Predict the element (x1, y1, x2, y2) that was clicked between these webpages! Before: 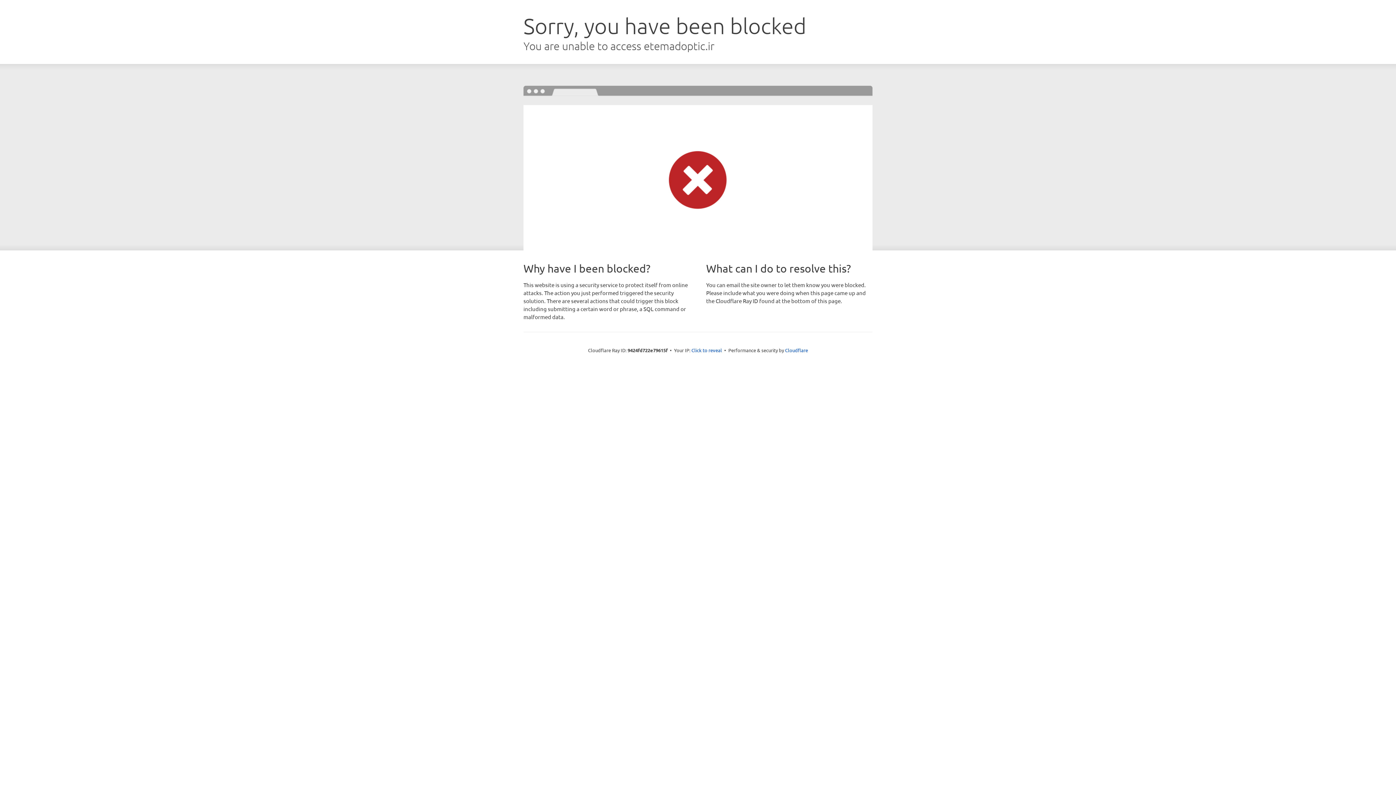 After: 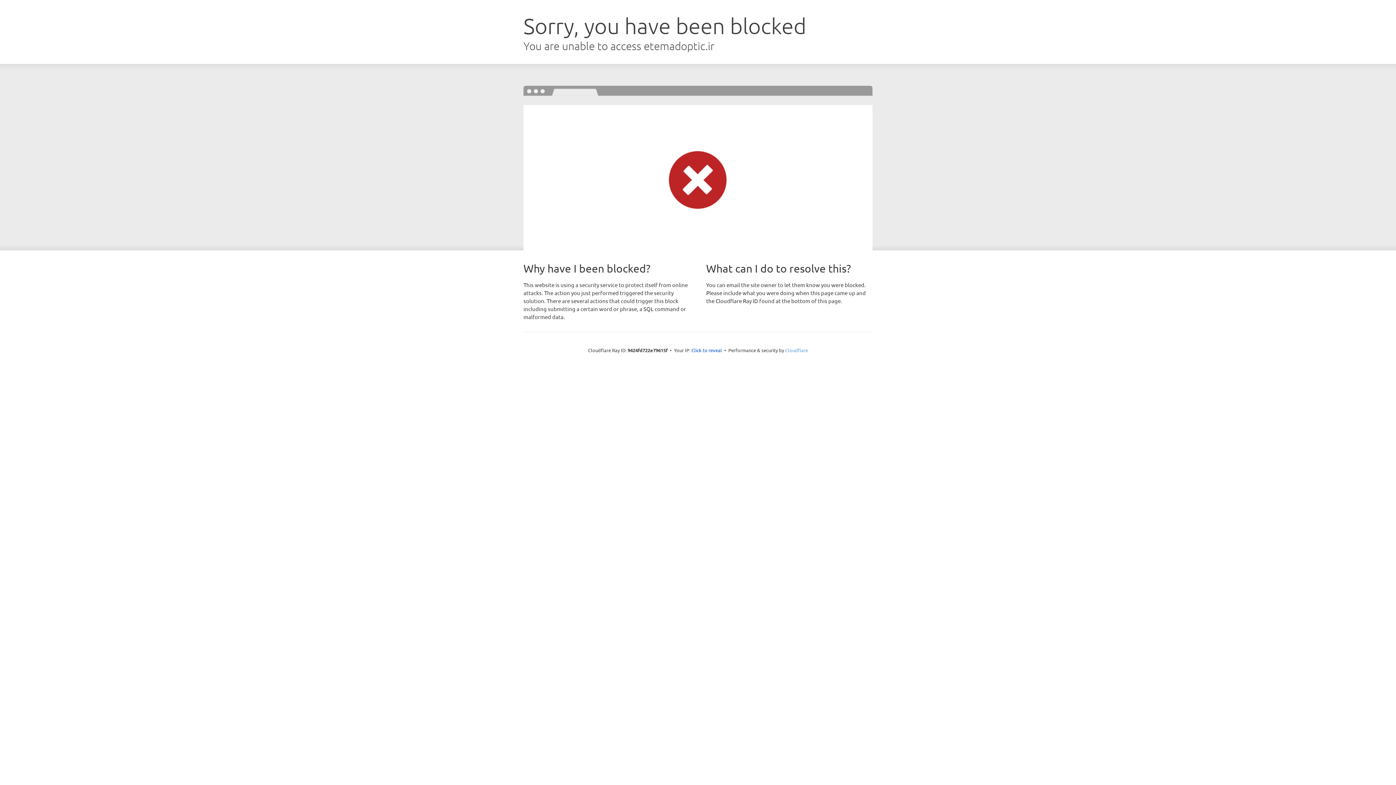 Action: label: Cloudflare bbox: (785, 347, 808, 353)